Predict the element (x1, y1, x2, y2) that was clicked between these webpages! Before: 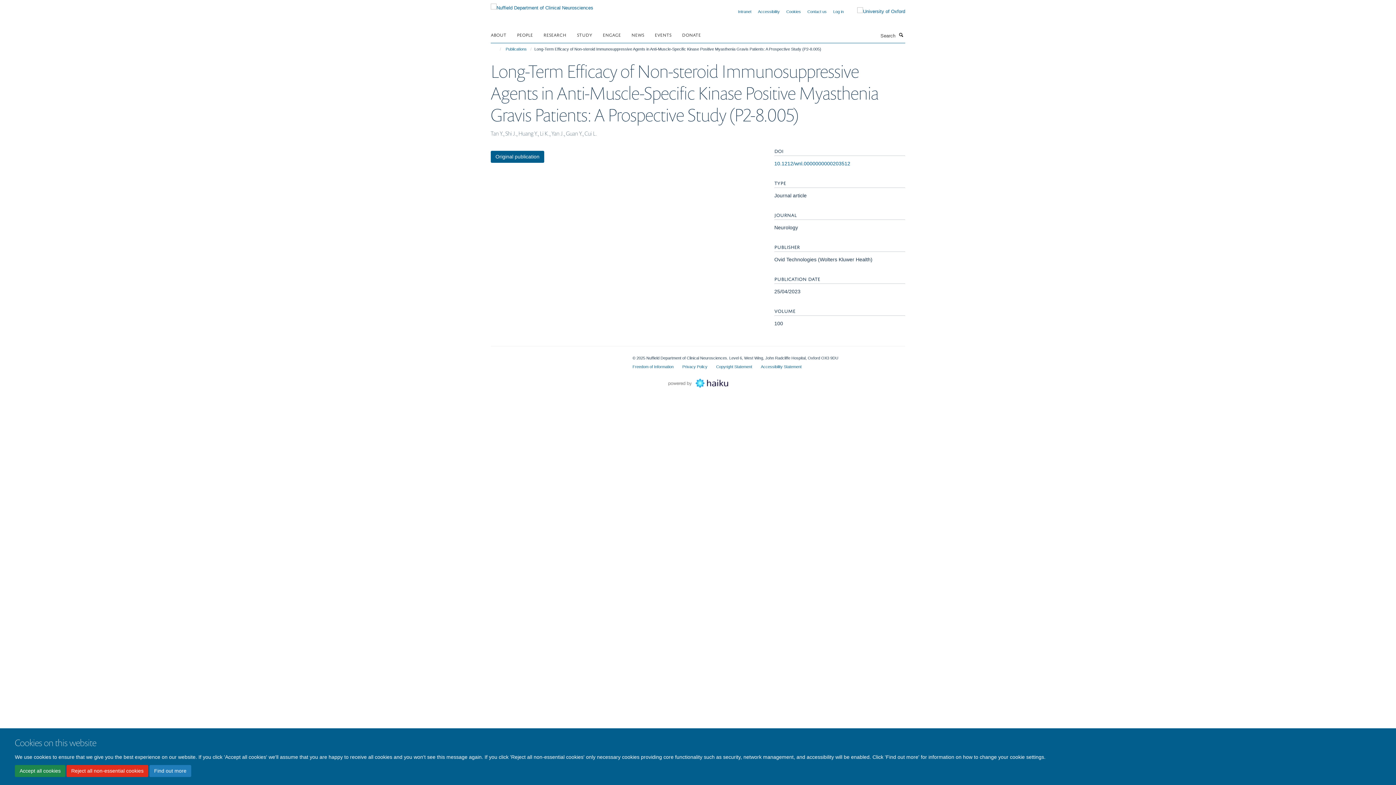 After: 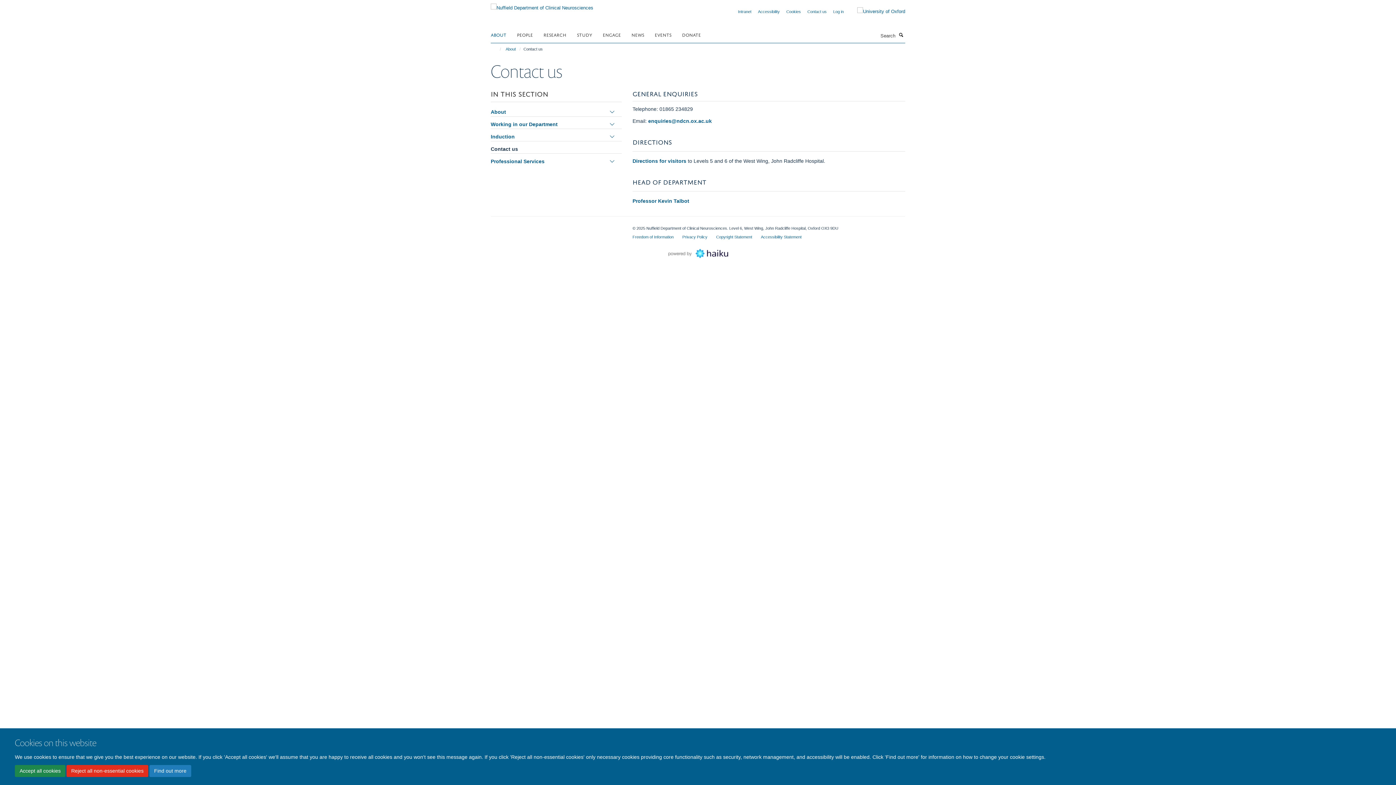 Action: label: Contact us bbox: (807, 9, 826, 13)